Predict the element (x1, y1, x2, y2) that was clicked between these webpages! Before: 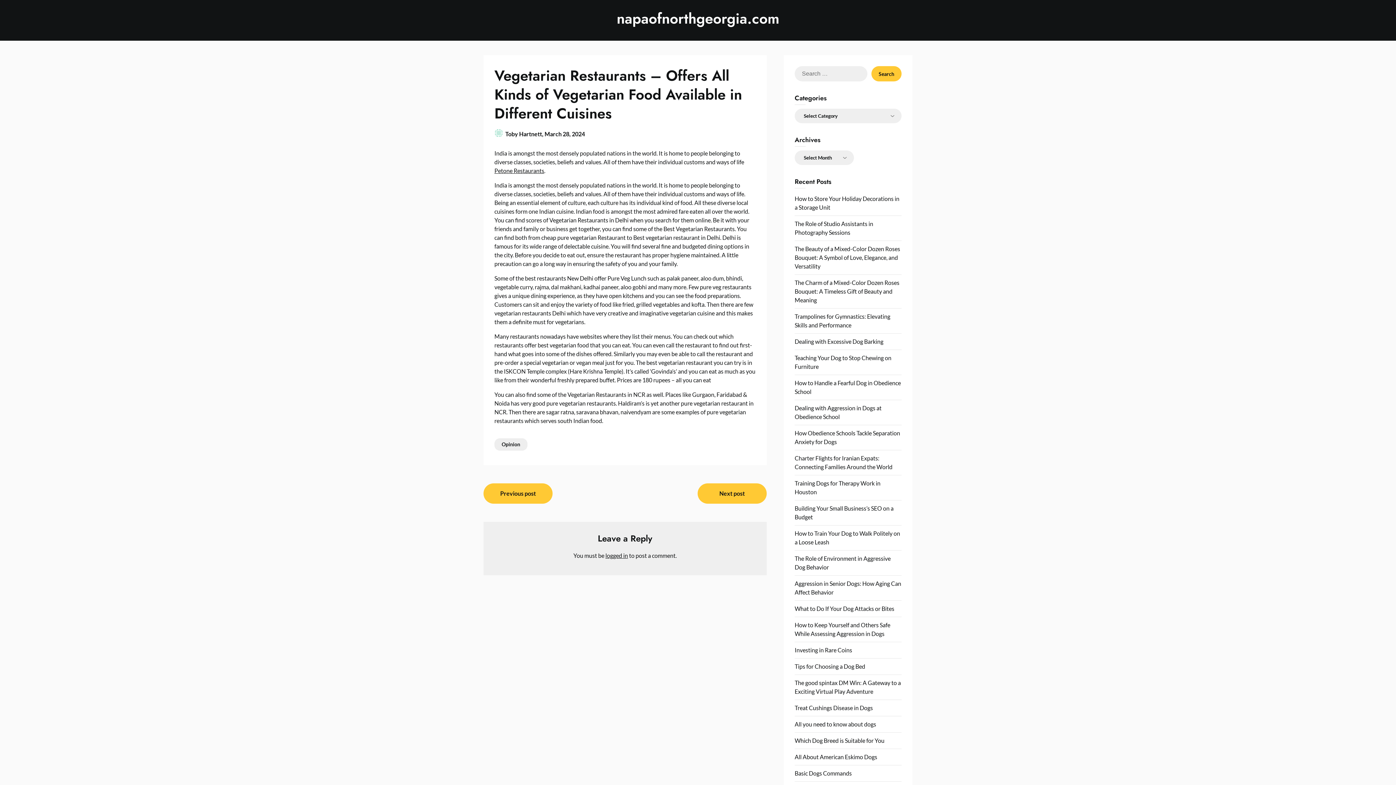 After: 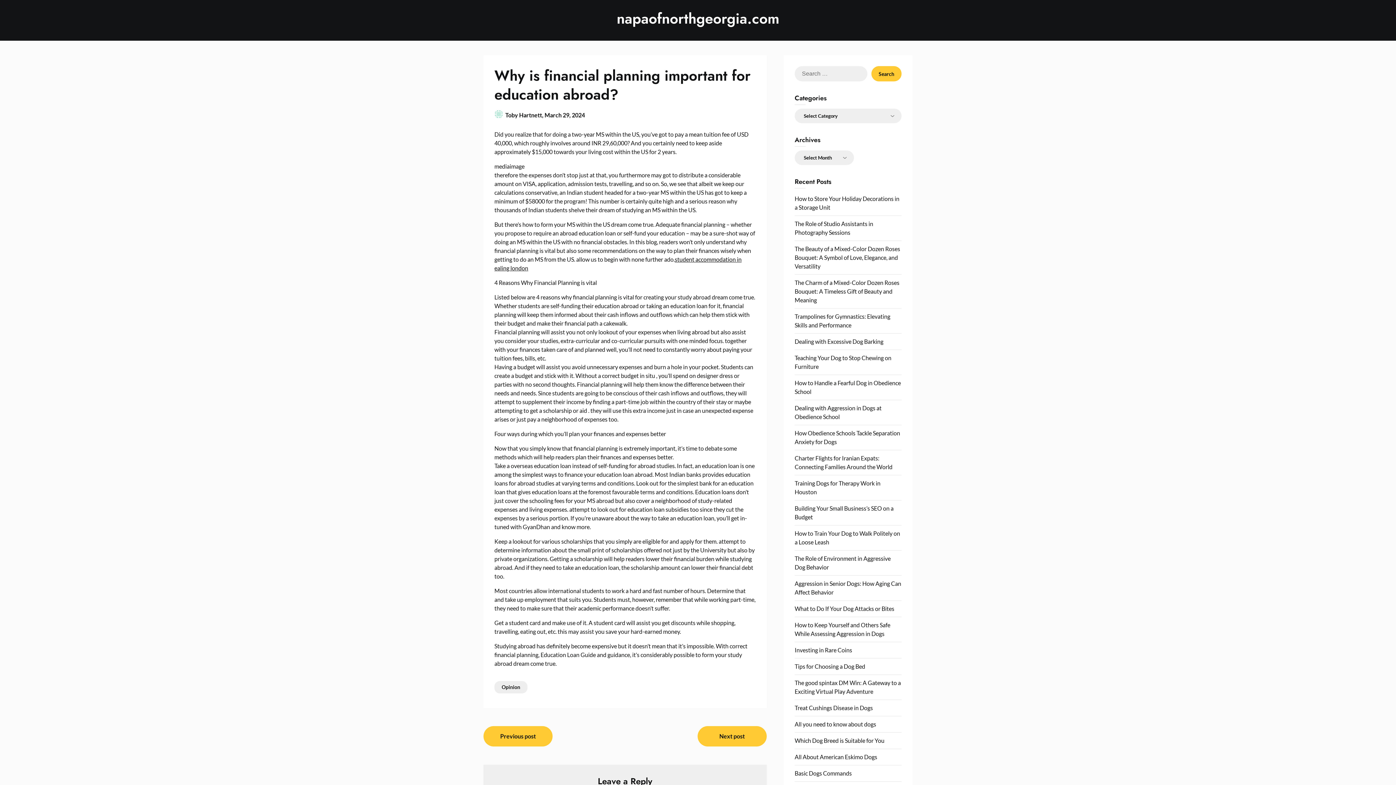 Action: bbox: (697, 483, 766, 504) label: Next post